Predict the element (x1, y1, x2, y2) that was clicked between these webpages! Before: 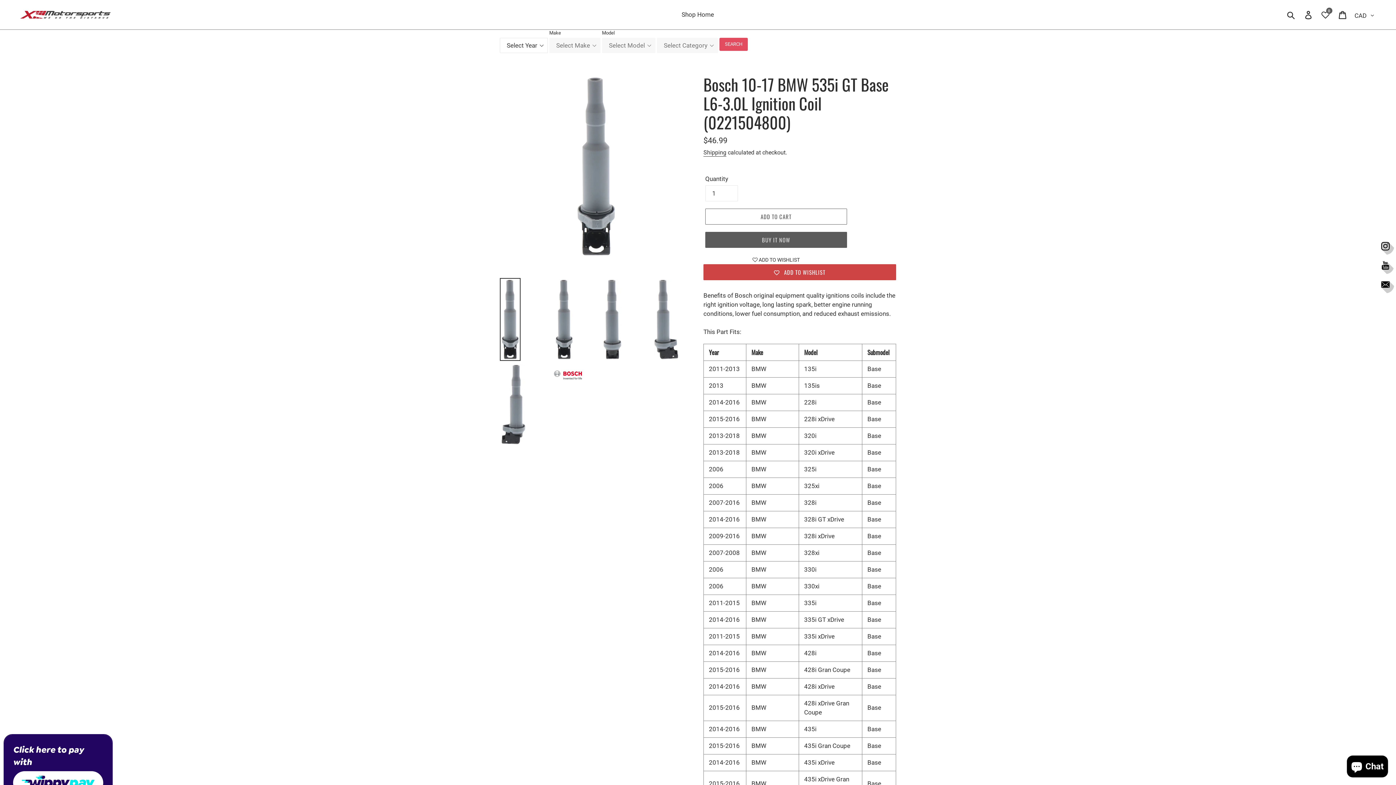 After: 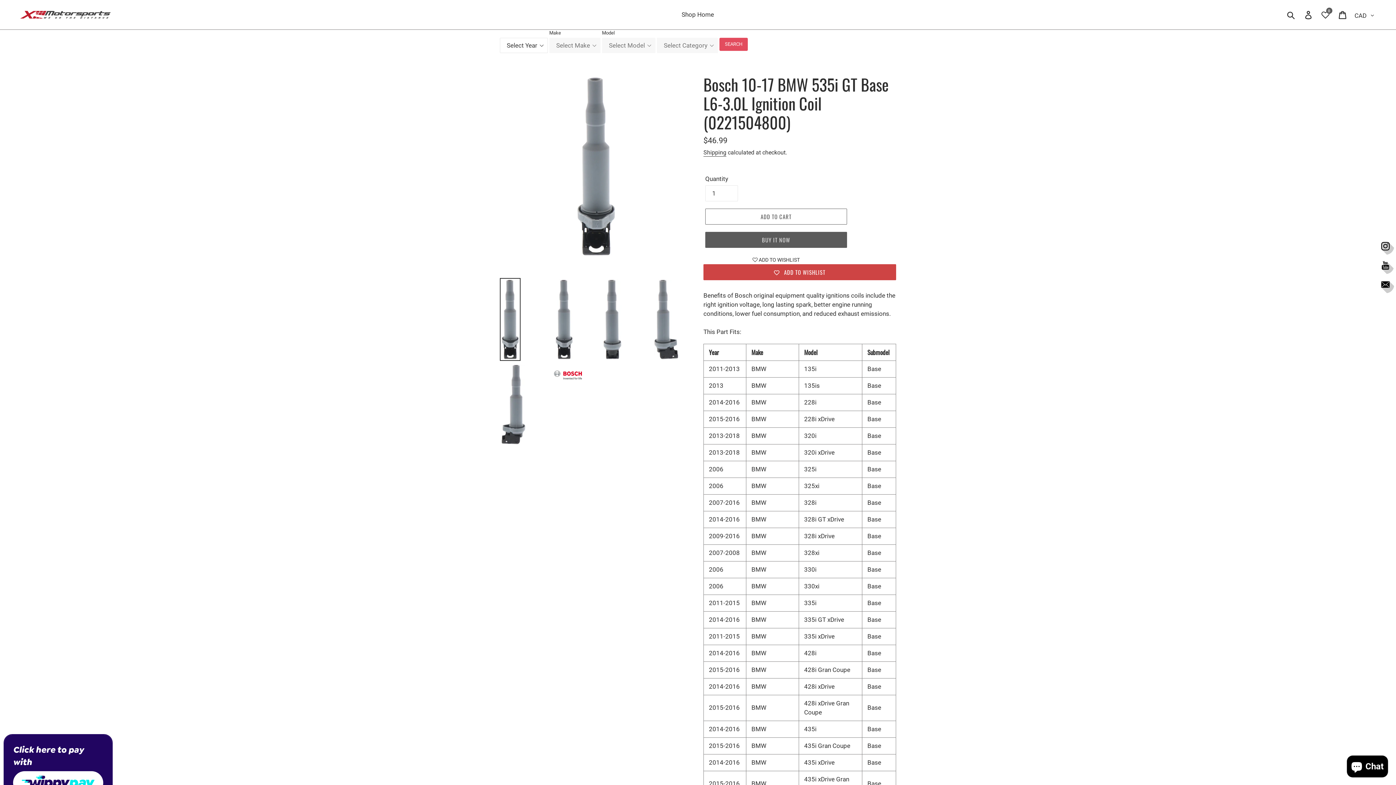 Action: bbox: (719, 37, 748, 50) label: SEARCH